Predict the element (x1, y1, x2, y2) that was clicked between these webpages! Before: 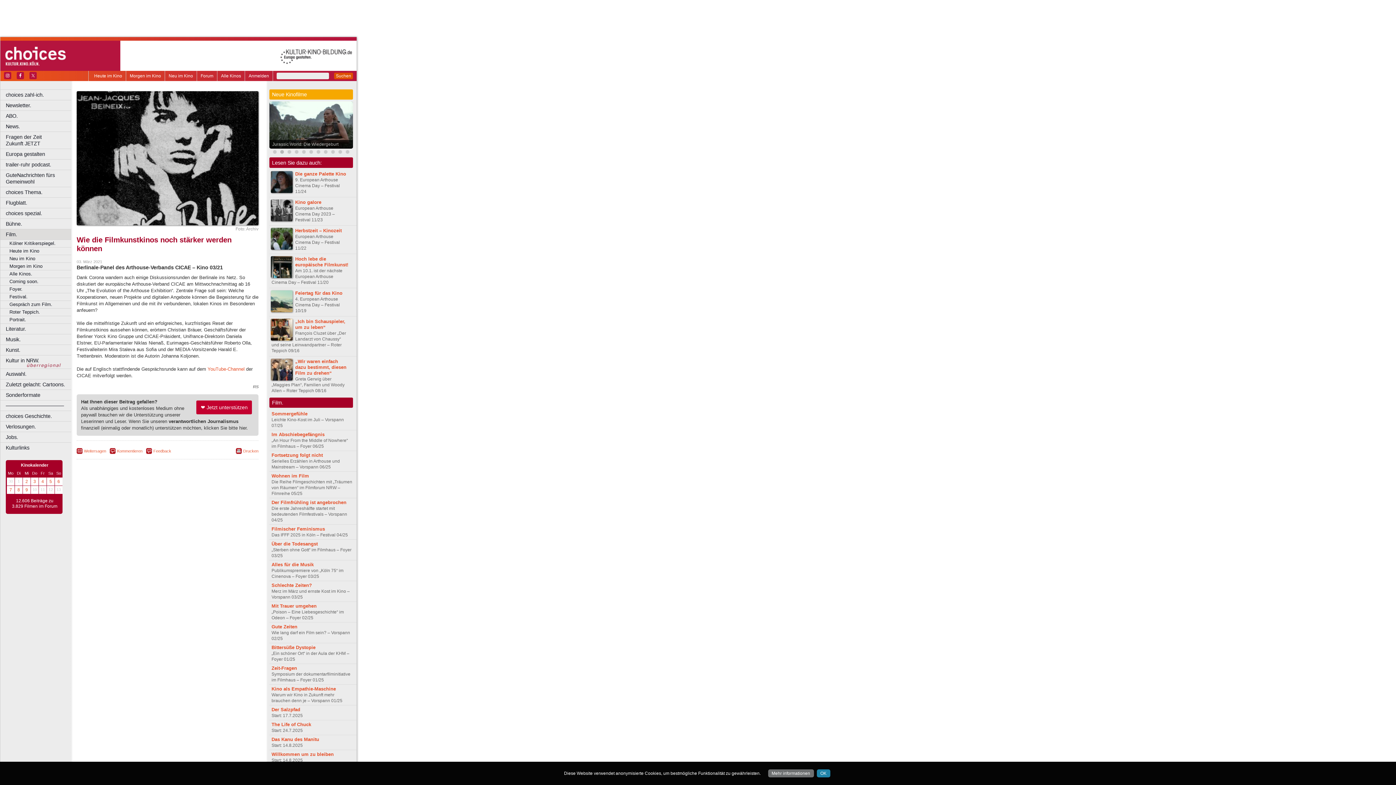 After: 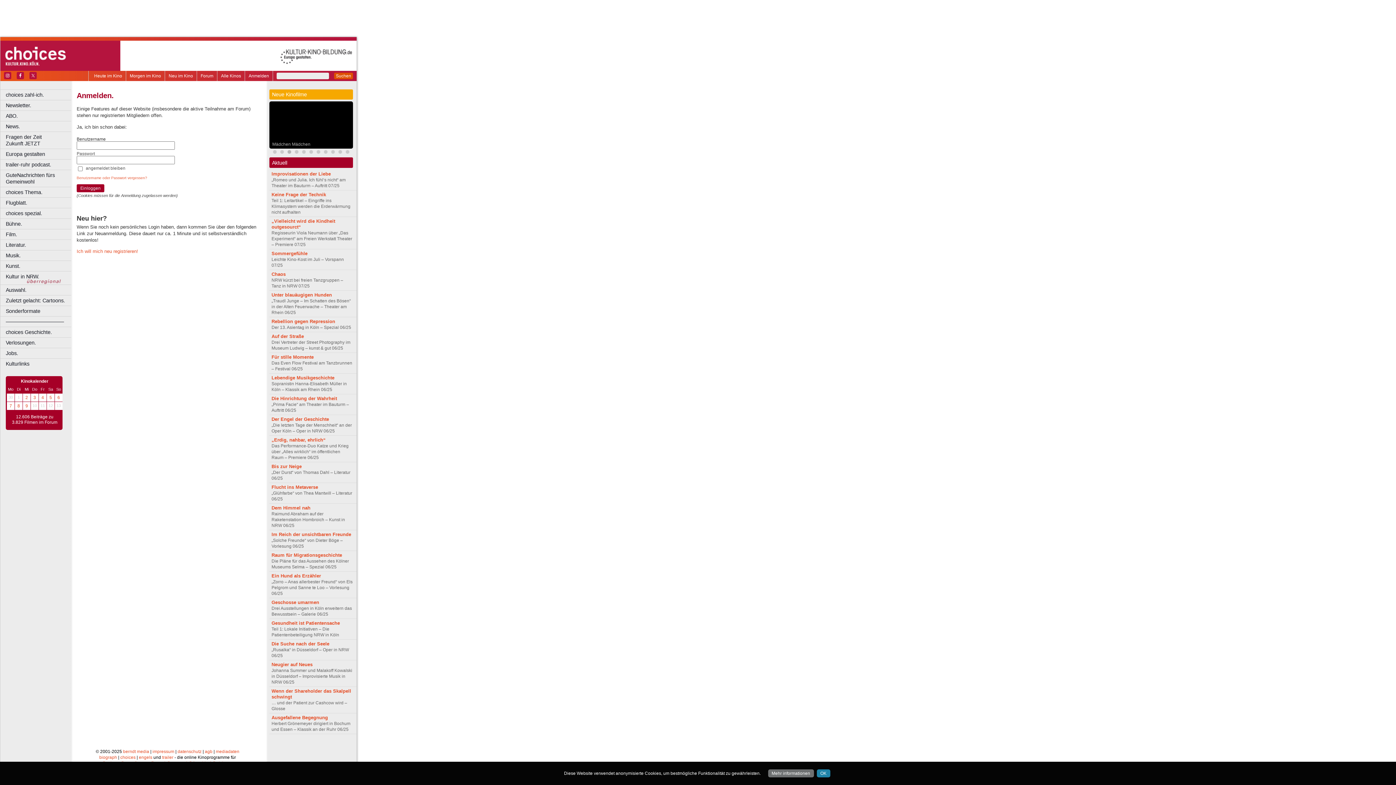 Action: label: Anmelden bbox: (245, 70, 272, 81)